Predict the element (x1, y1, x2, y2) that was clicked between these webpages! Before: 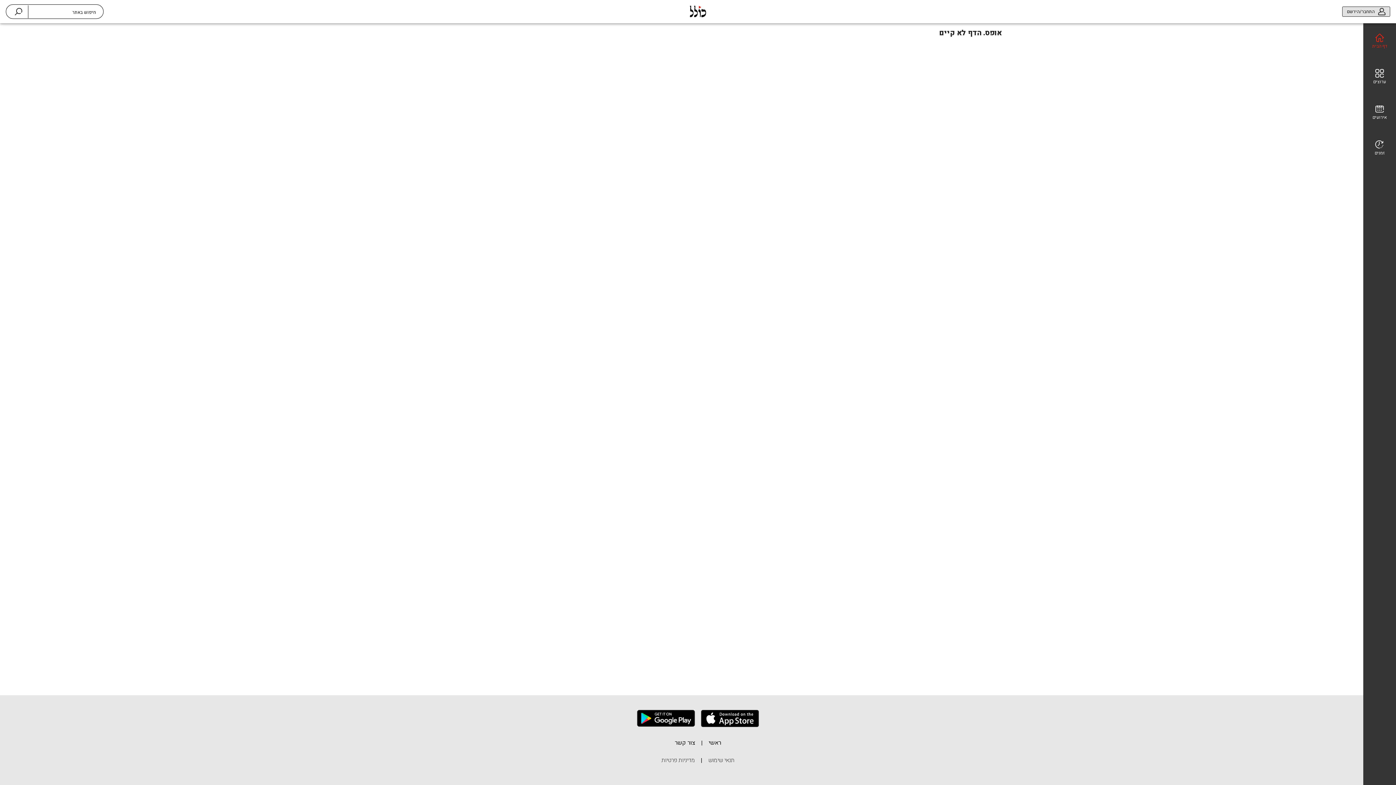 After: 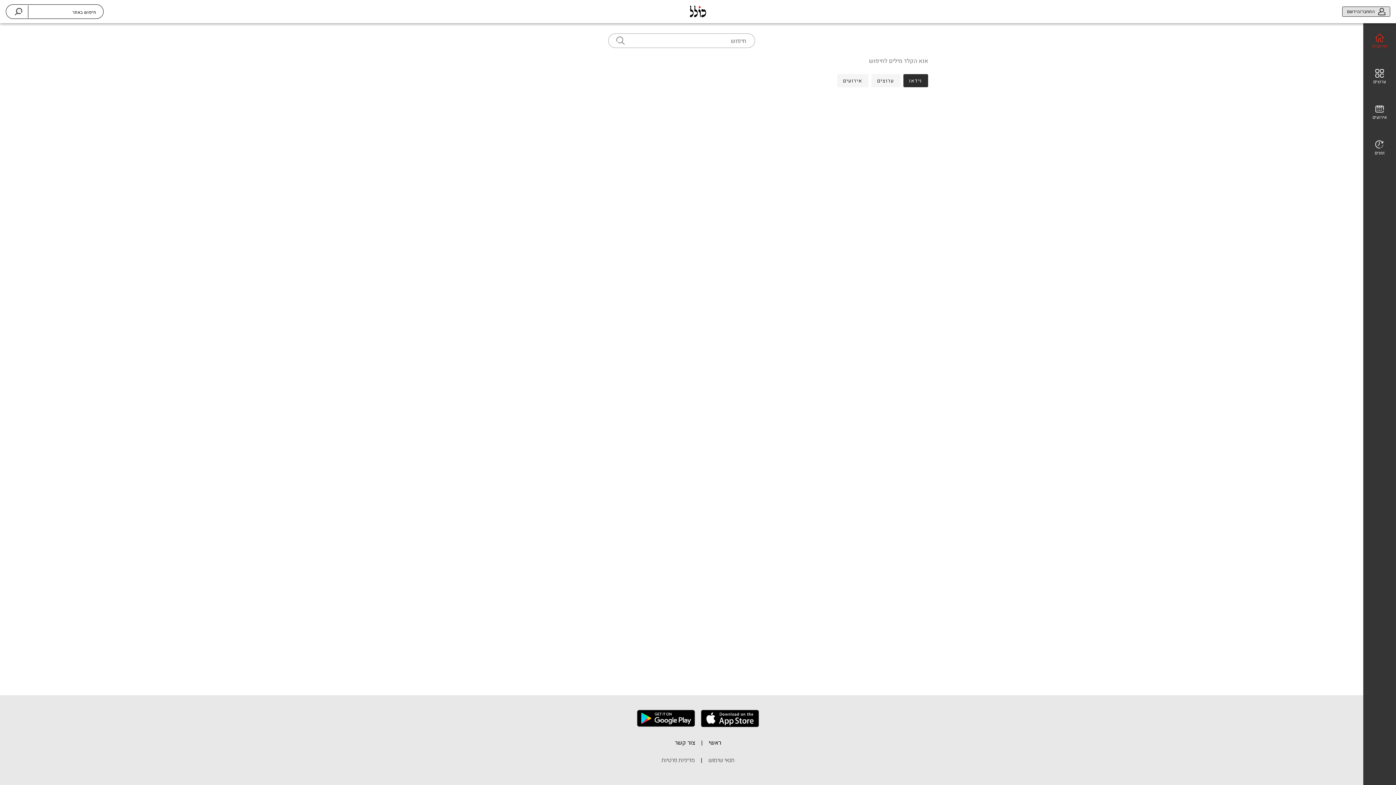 Action: bbox: (14, 8, 22, 15)